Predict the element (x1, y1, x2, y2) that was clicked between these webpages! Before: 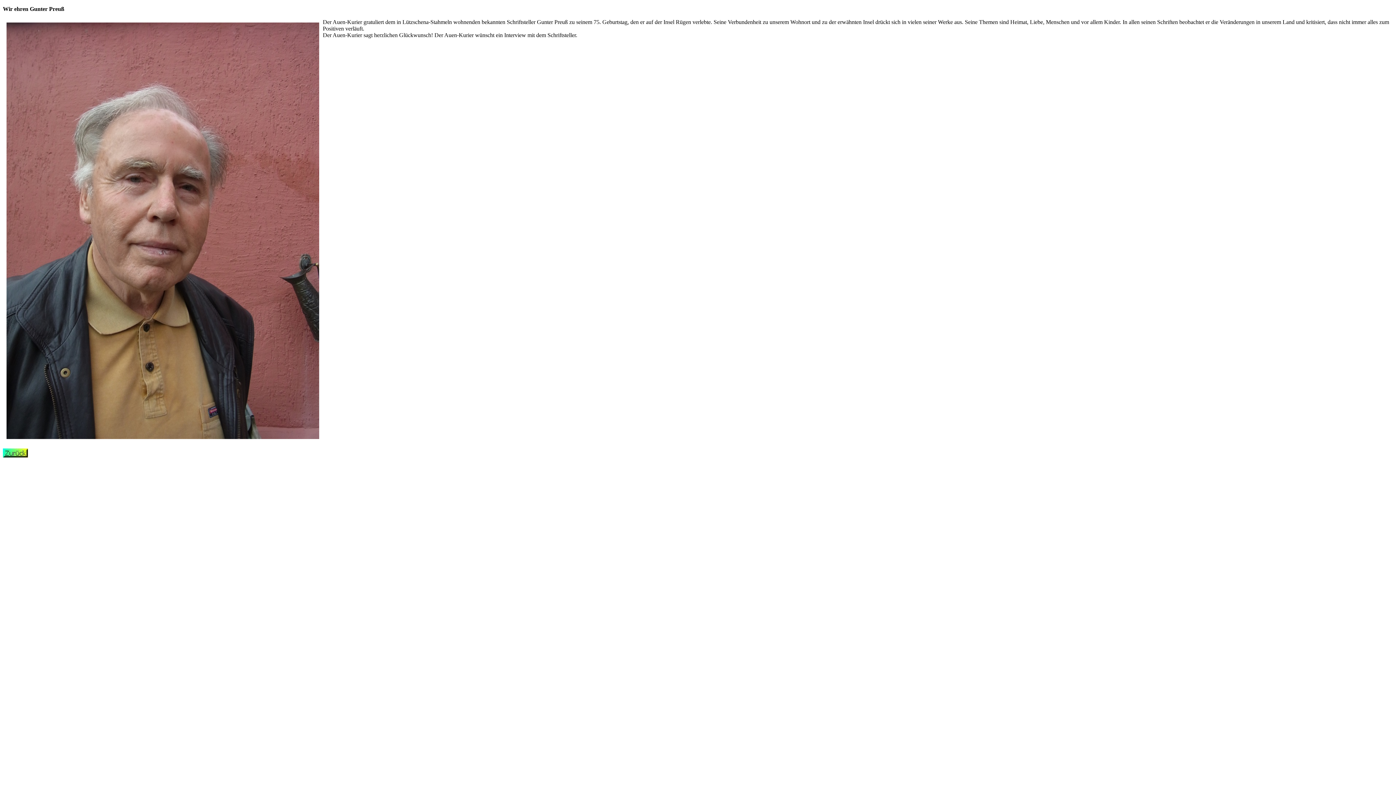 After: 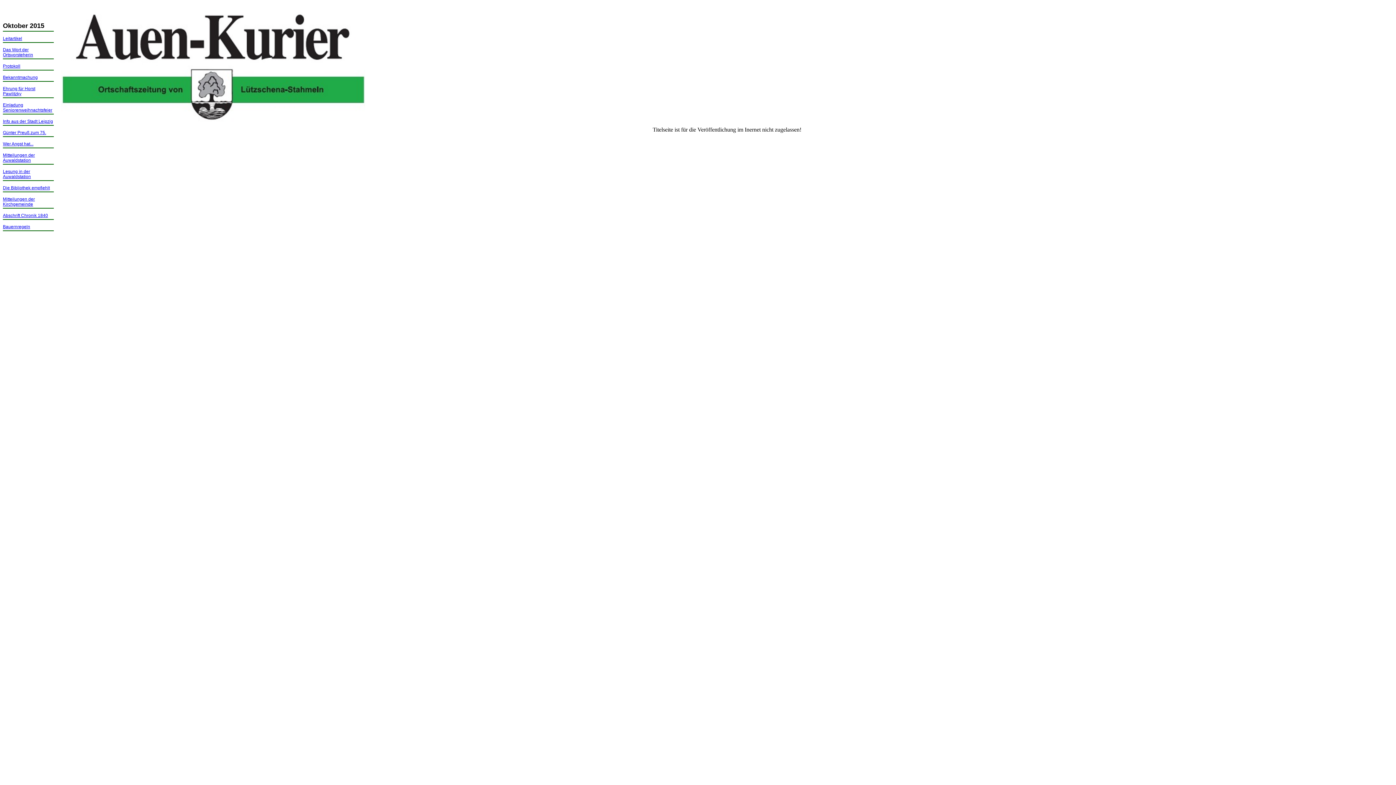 Action: bbox: (2, 452, 28, 458)